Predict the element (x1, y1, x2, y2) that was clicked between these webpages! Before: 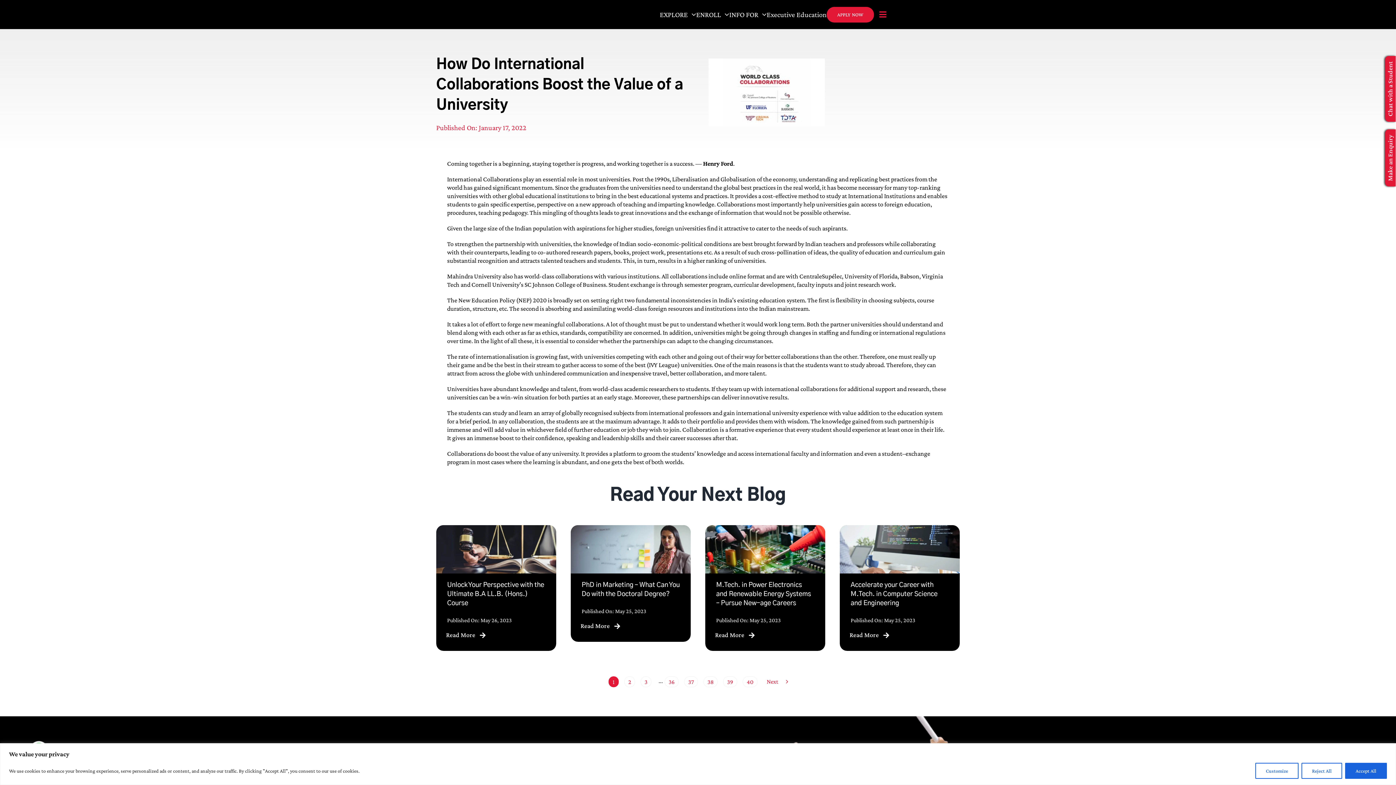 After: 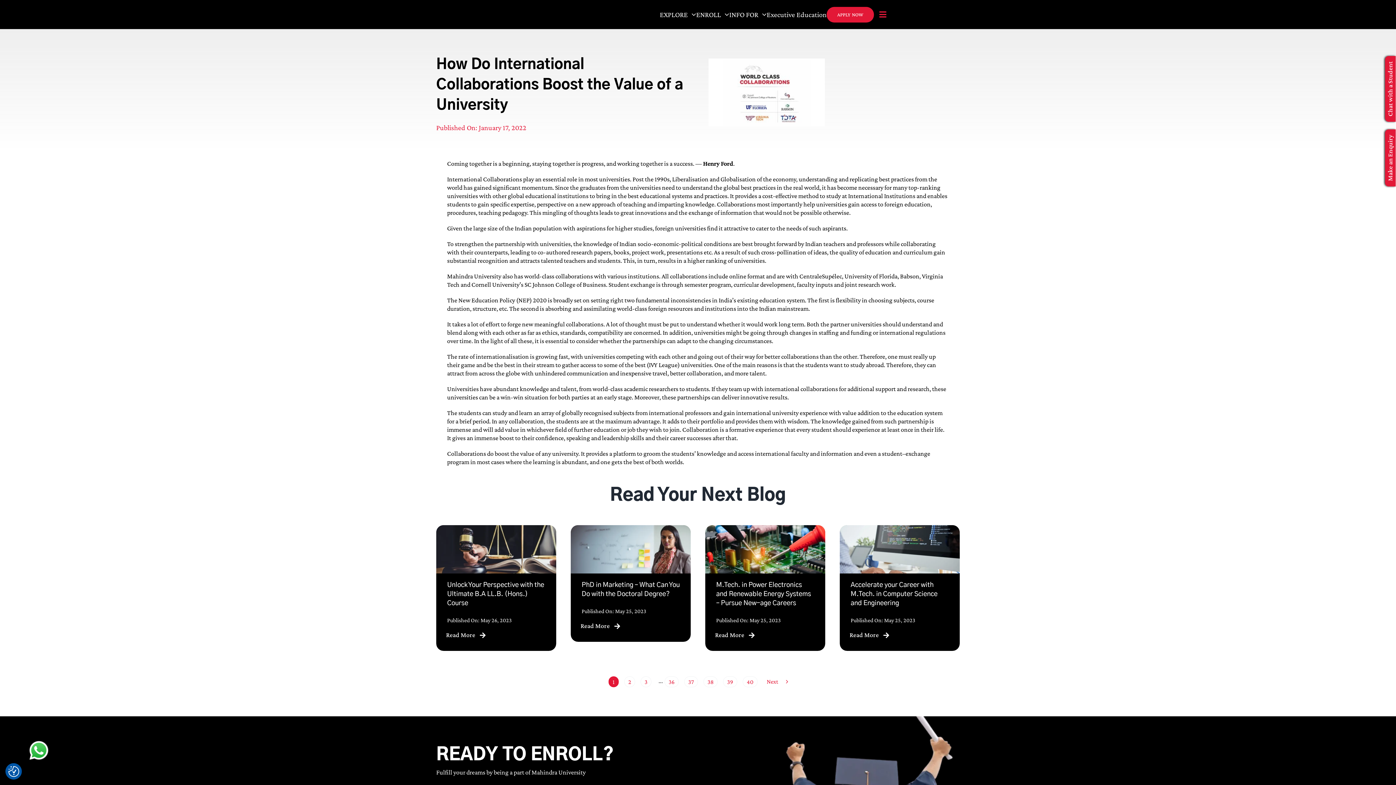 Action: label: Accept All bbox: (1345, 763, 1387, 779)